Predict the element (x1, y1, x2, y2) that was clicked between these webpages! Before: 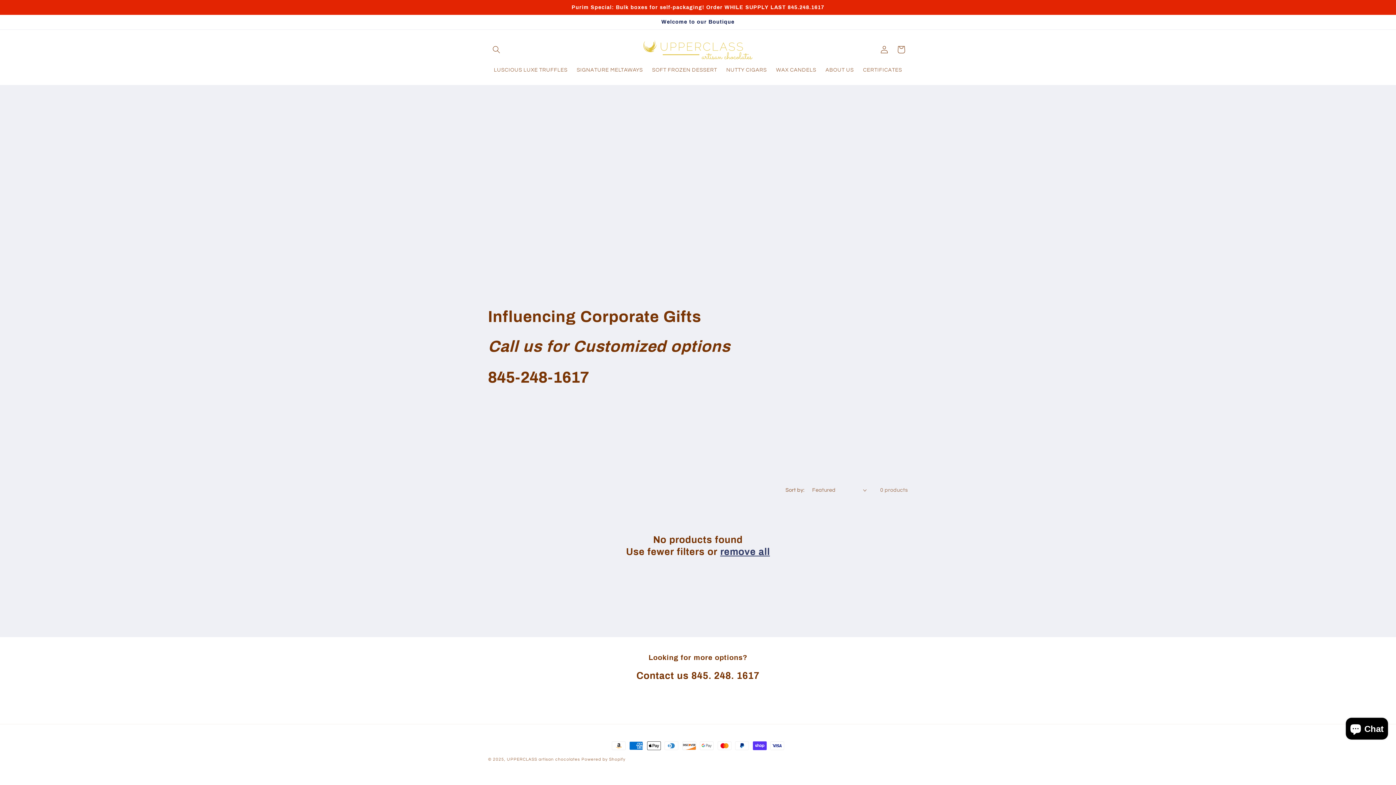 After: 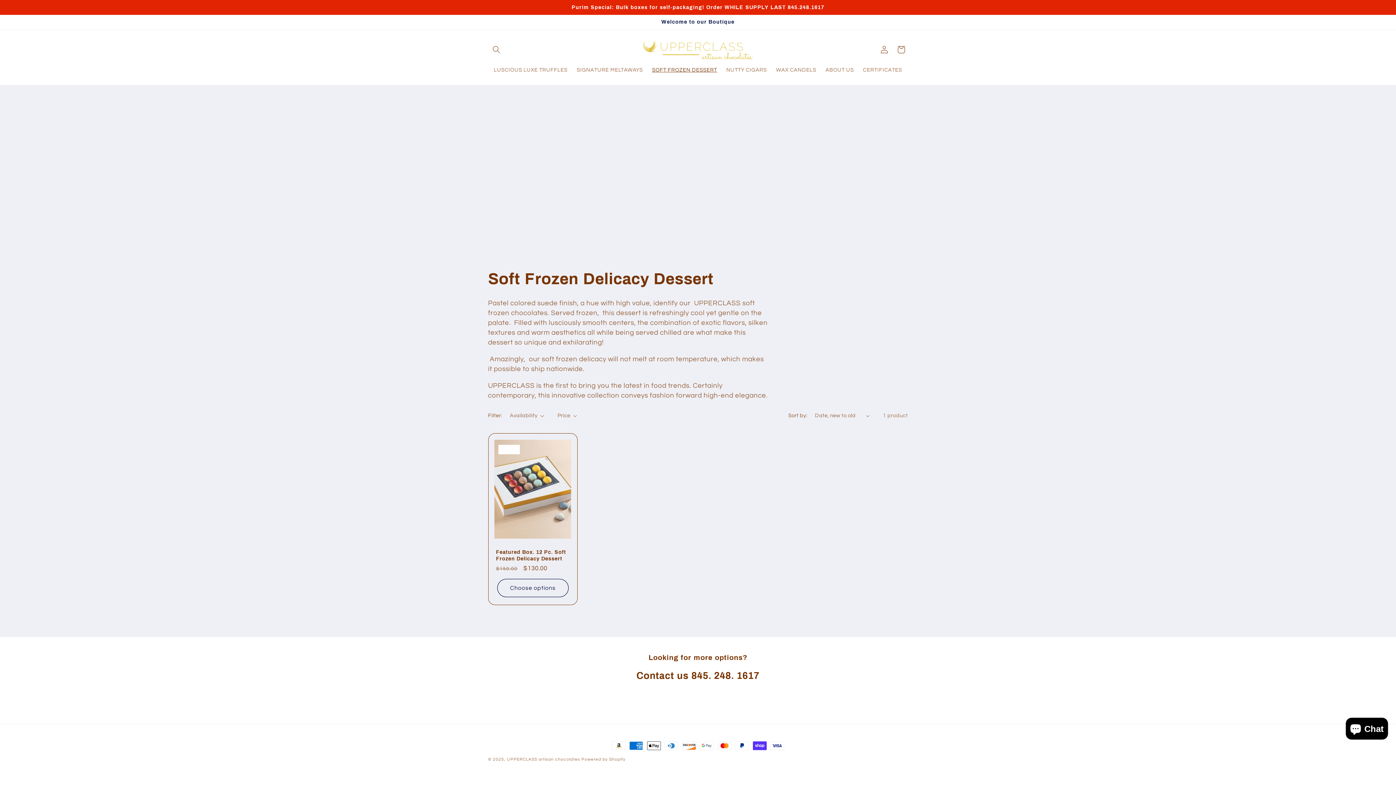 Action: bbox: (647, 62, 721, 77) label: SOFT FROZEN DESSERT